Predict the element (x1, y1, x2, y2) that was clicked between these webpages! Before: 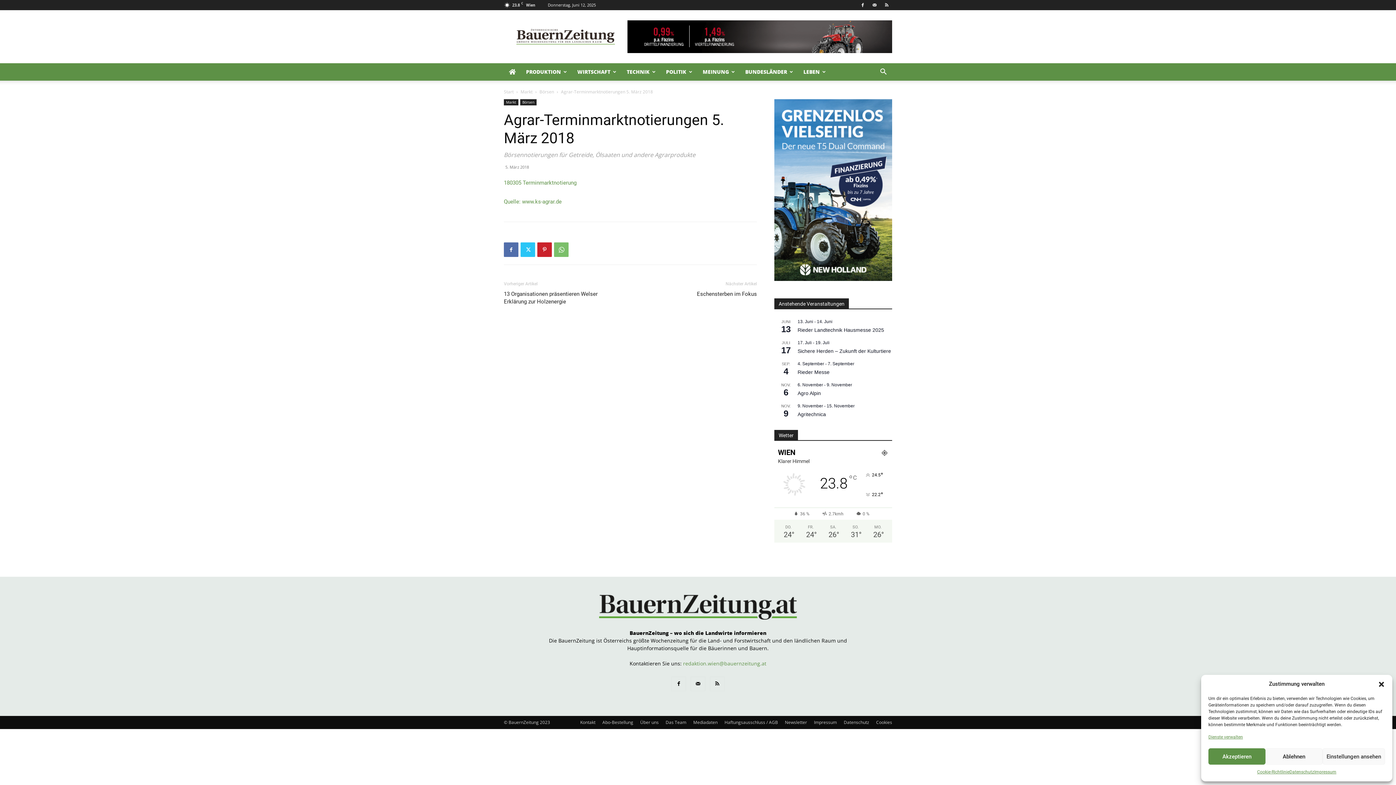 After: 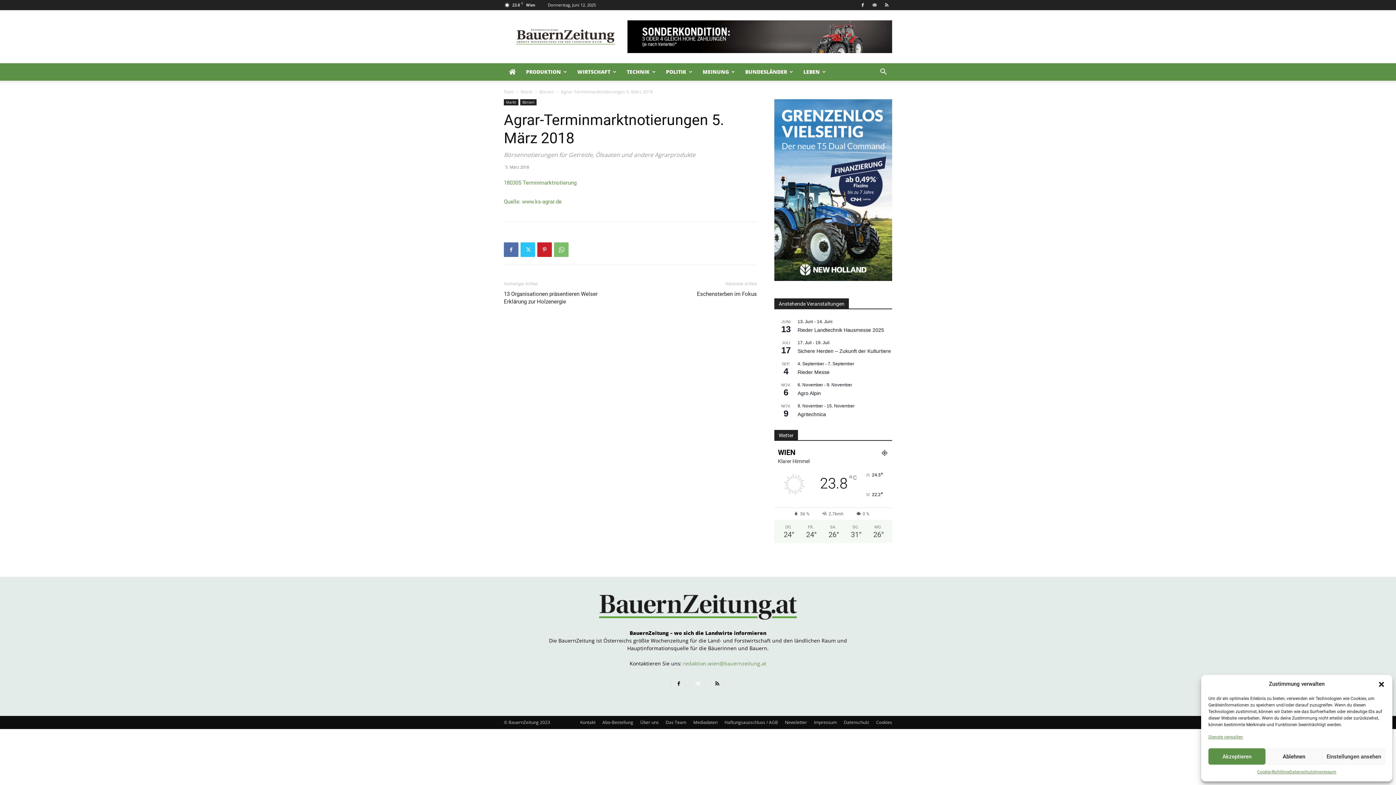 Action: bbox: (690, 677, 705, 691)